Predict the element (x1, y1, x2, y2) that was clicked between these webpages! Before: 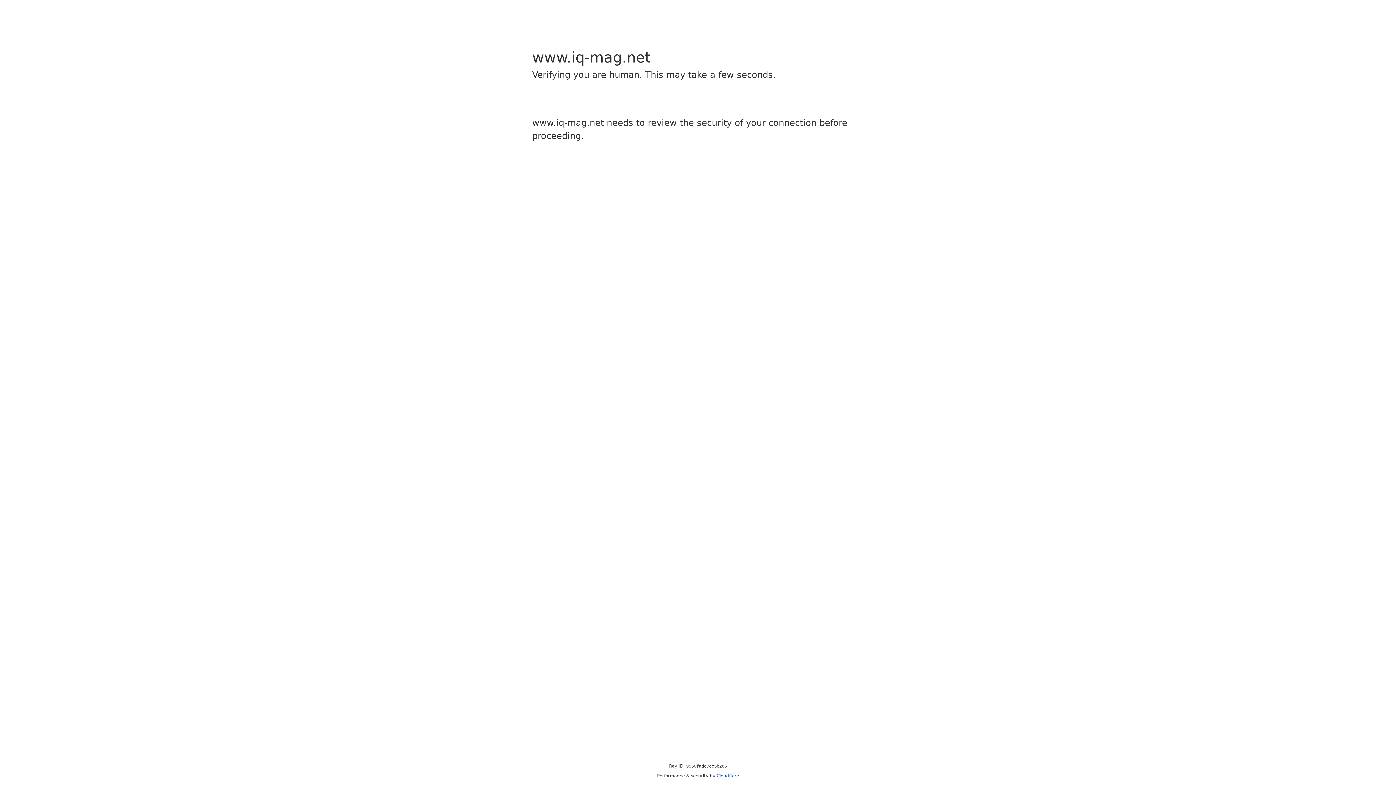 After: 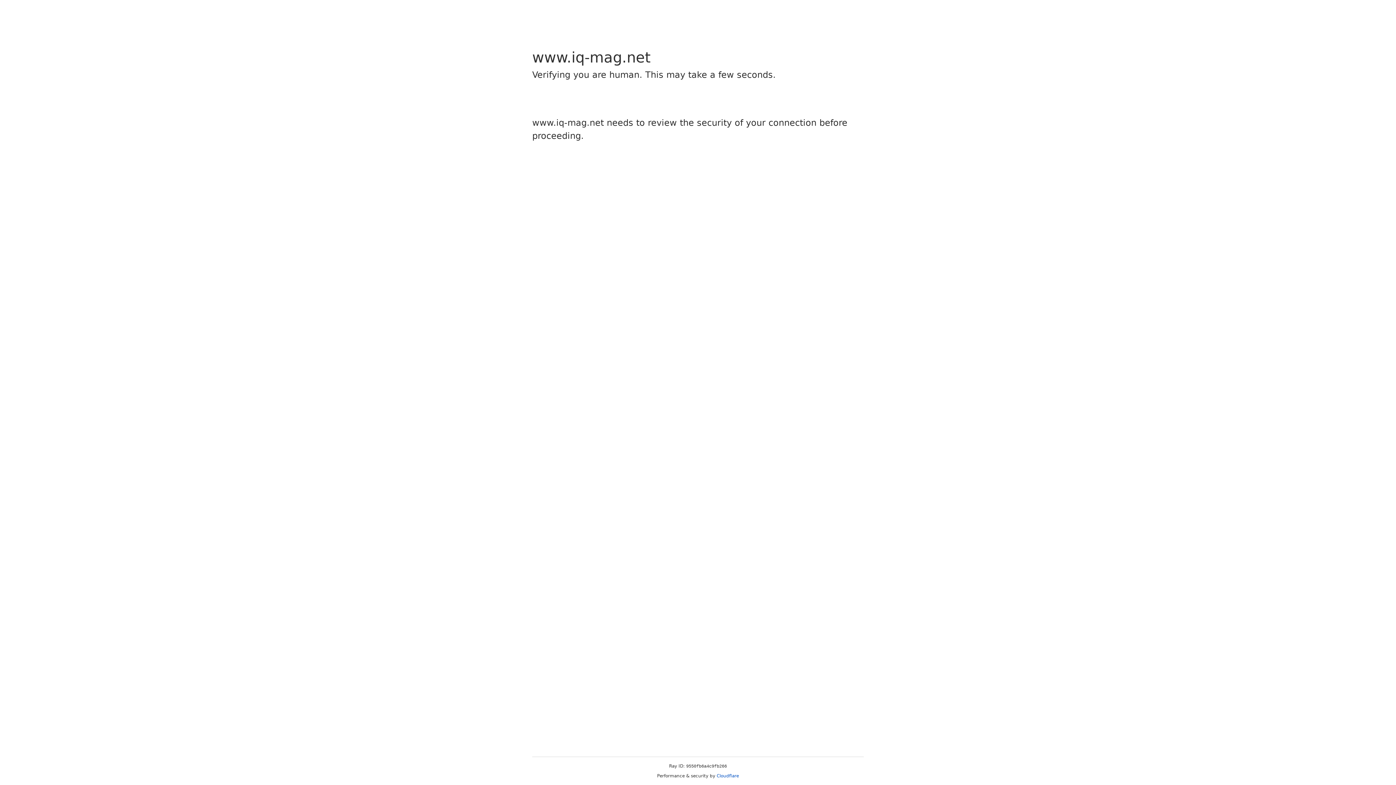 Action: label: Cloudflare bbox: (716, 773, 739, 778)